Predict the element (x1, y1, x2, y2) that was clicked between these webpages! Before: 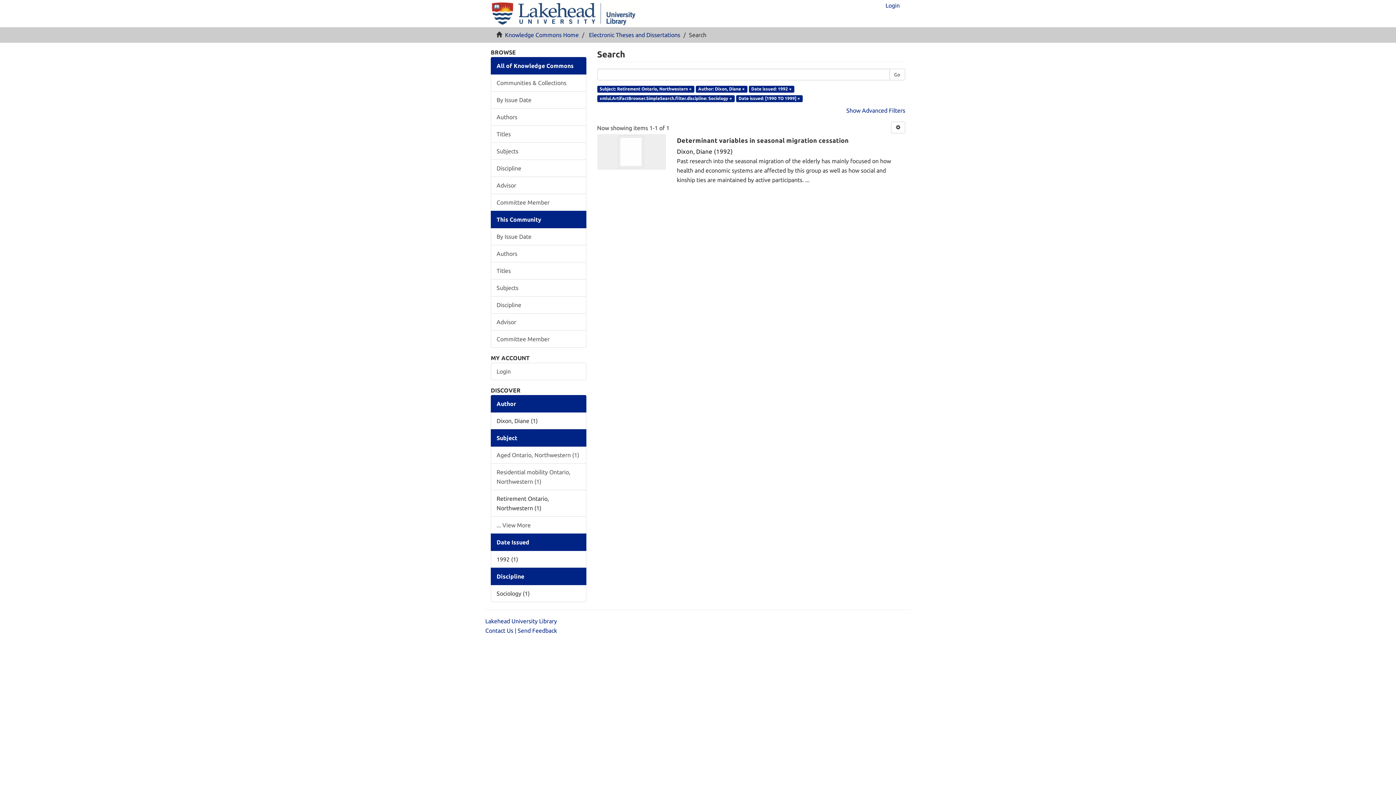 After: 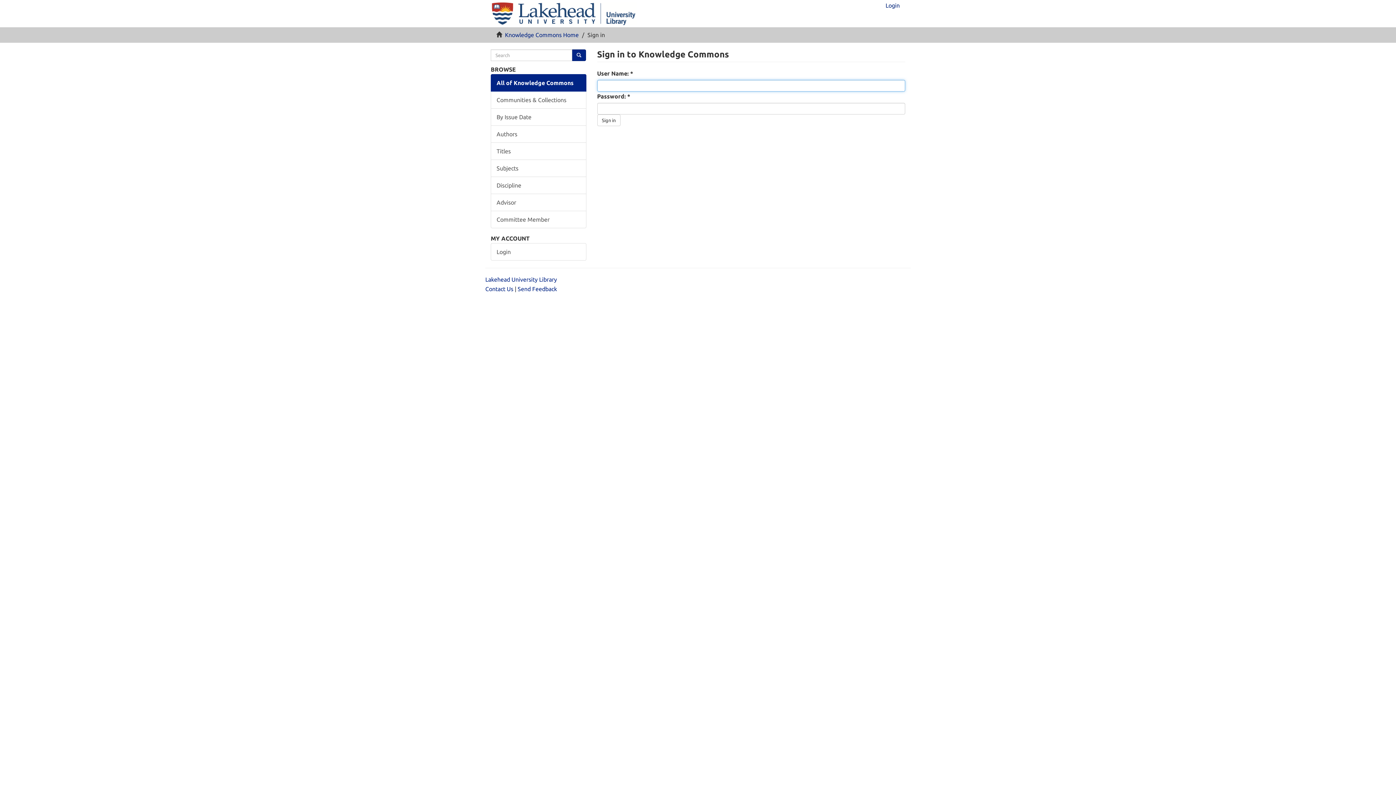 Action: label: Login bbox: (880, -3, 905, 14)